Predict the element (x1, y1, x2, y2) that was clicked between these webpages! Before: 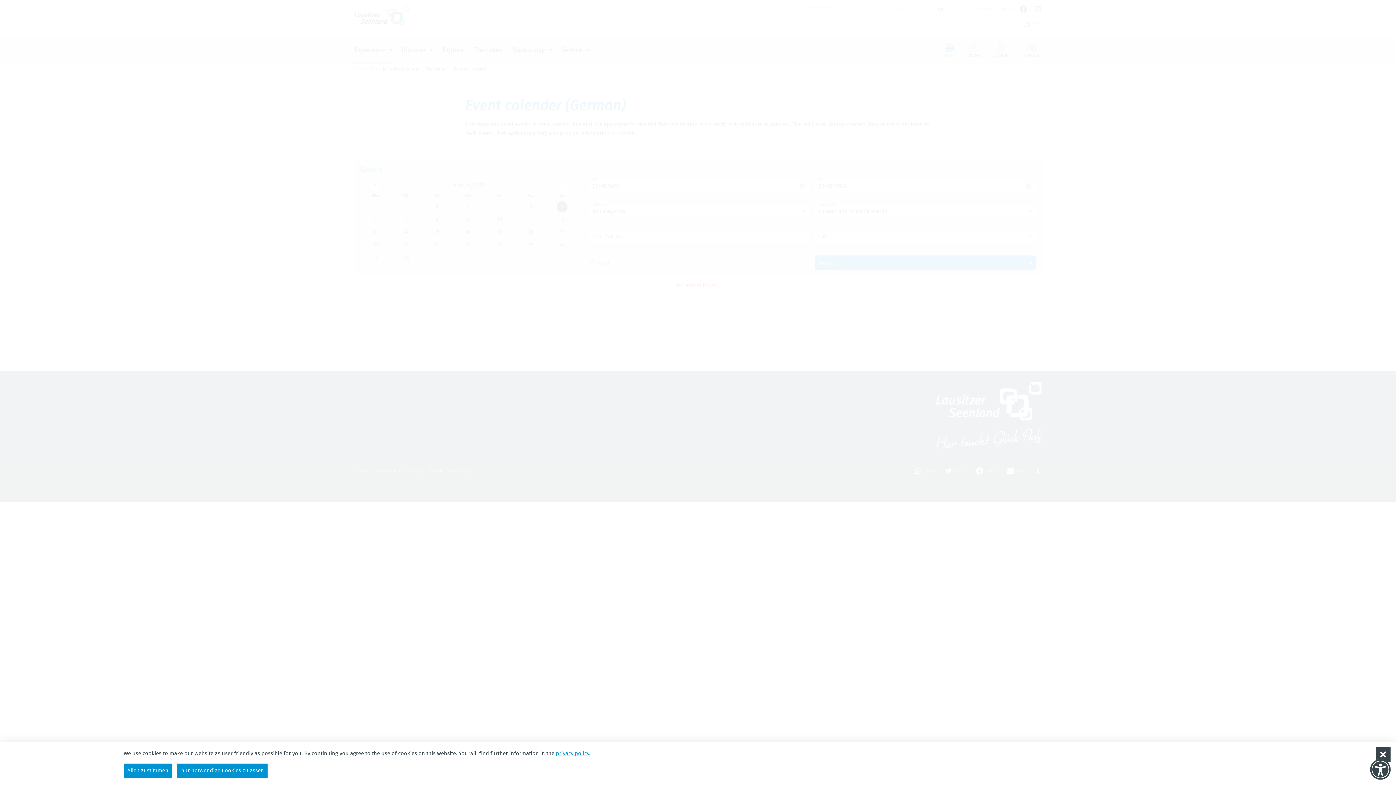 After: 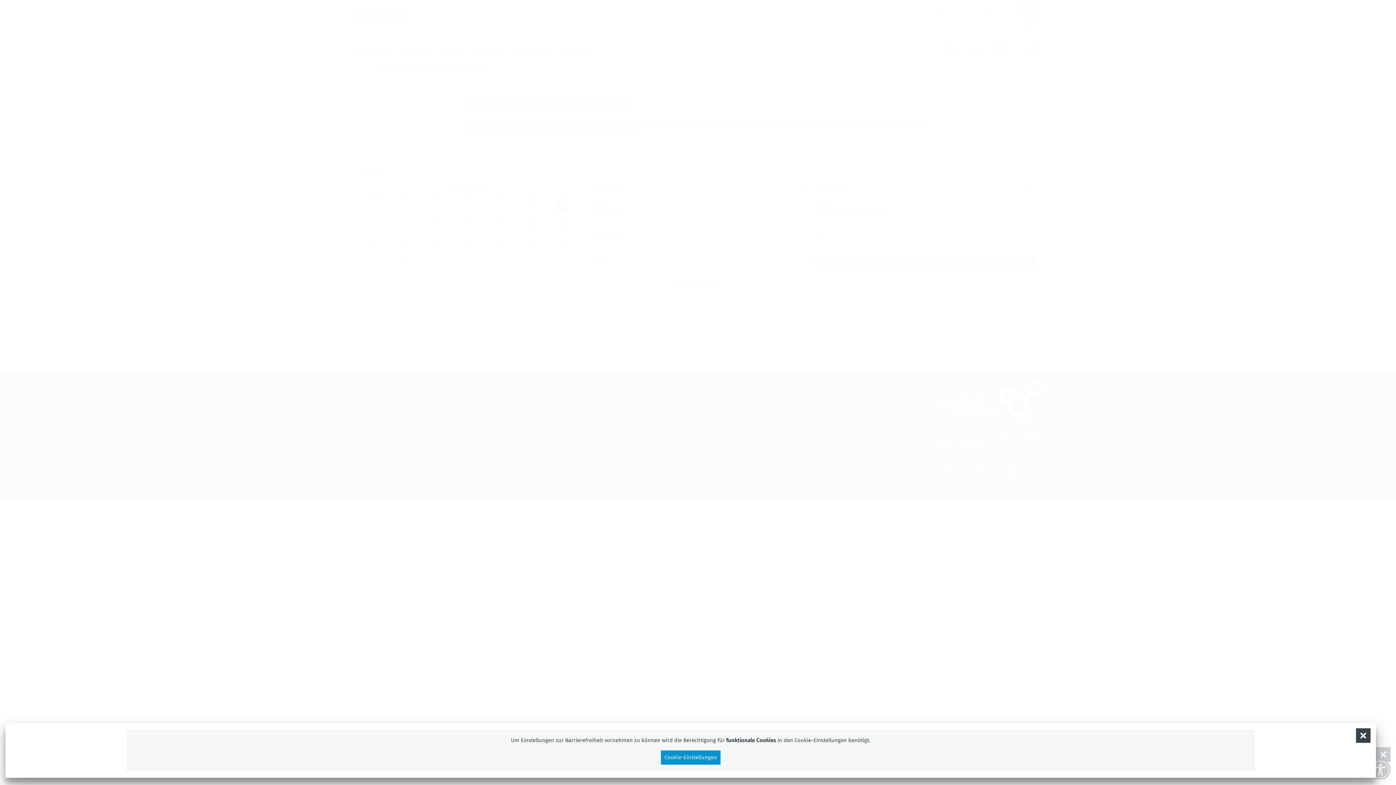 Action: bbox: (1370, 759, 1390, 780) label: Einstellungen zur Barrierefreiheit [Alt + 1]